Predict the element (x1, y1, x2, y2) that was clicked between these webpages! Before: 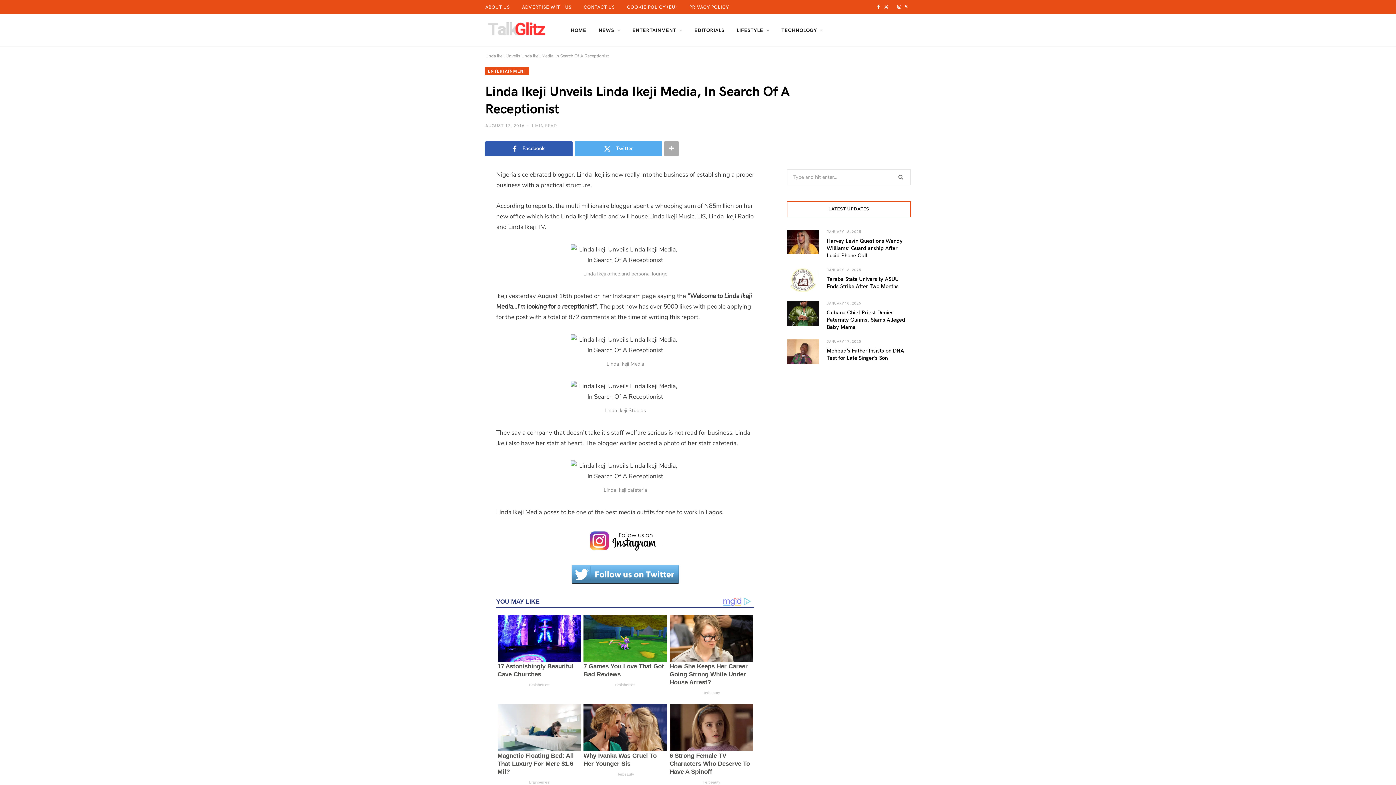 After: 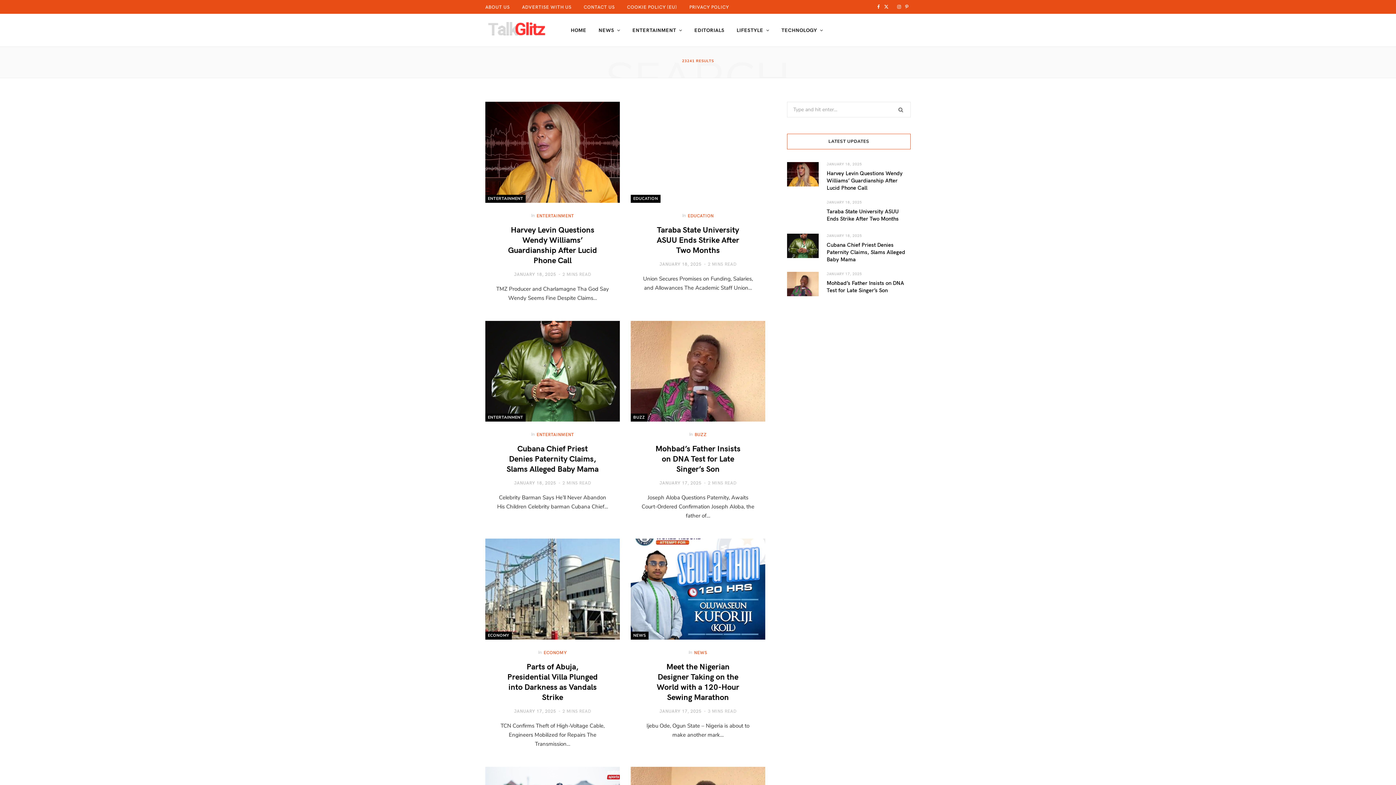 Action: bbox: (891, 169, 910, 184)